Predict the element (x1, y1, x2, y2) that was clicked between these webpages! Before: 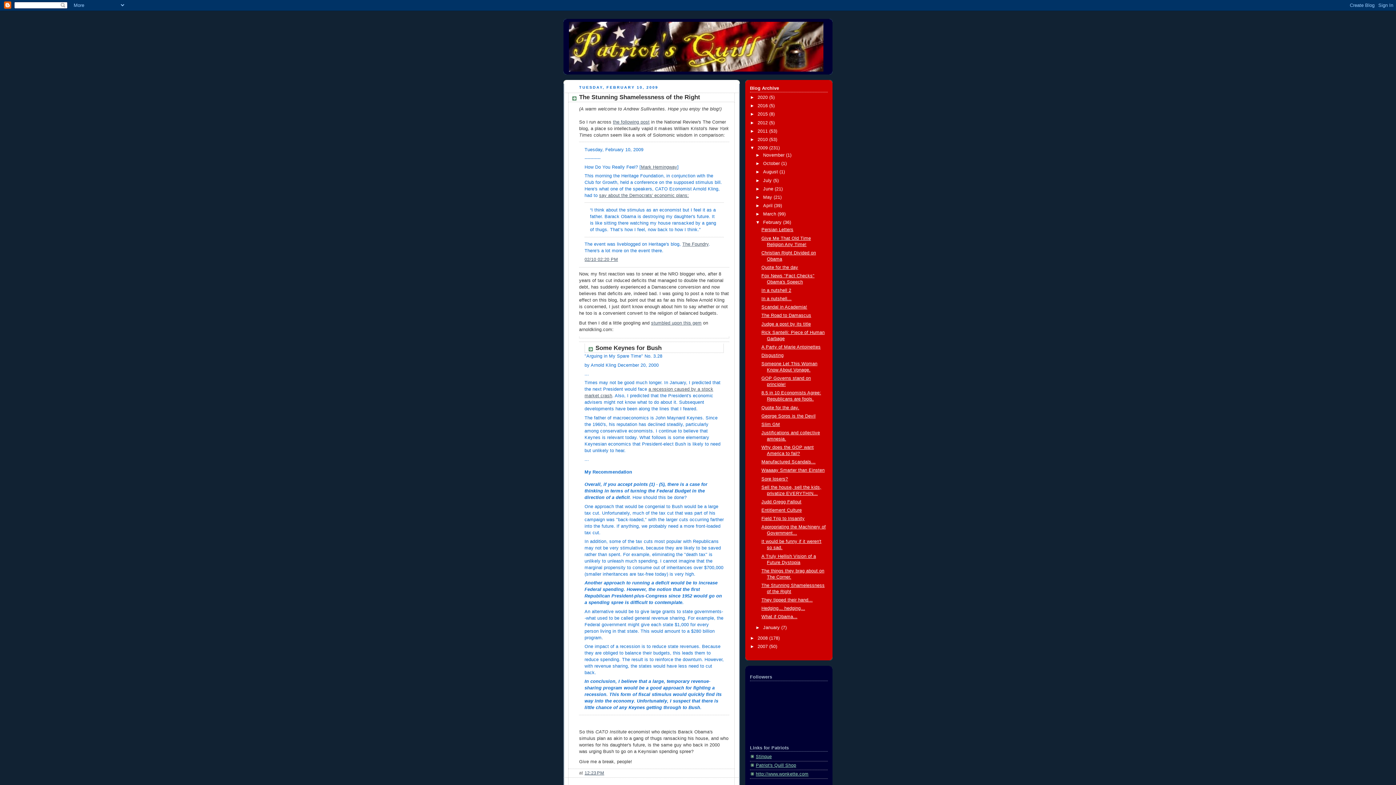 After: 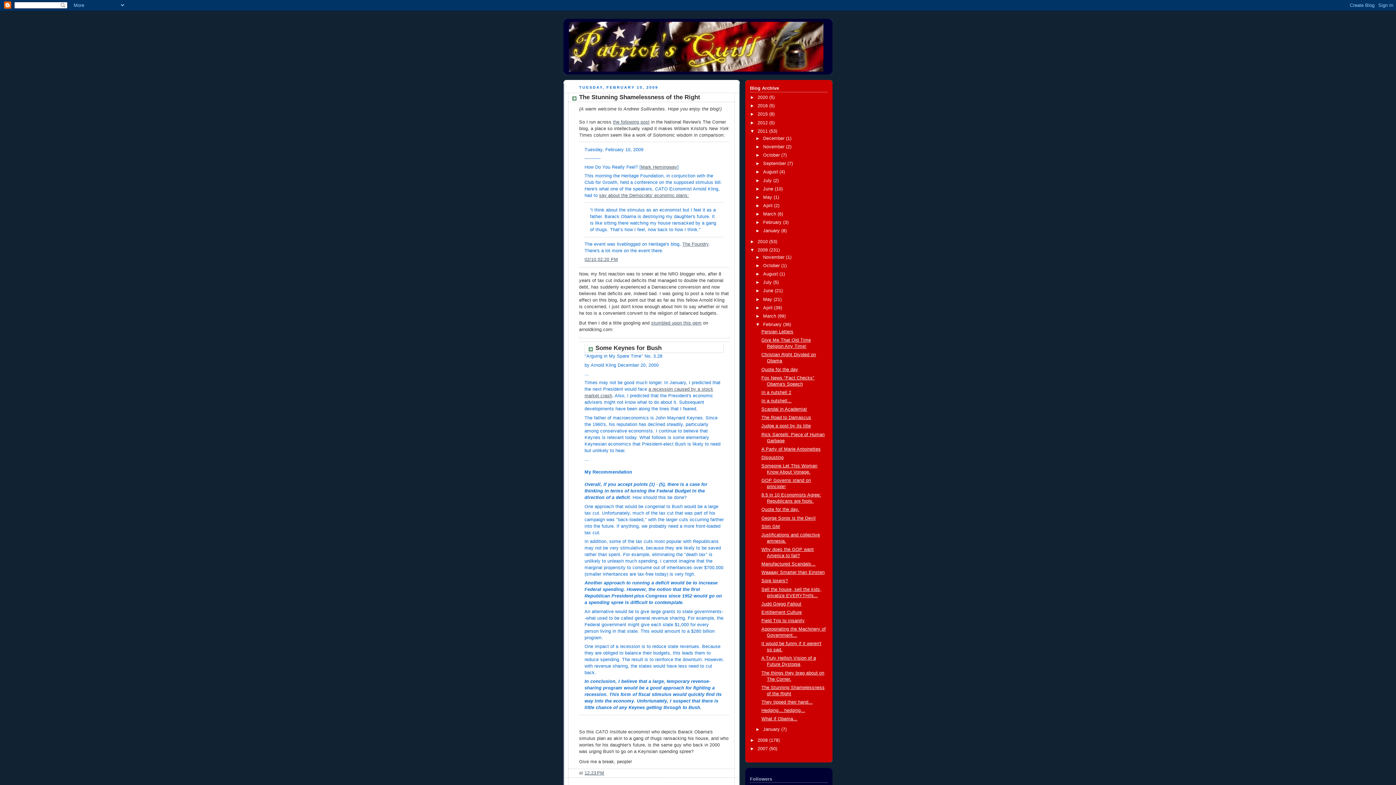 Action: bbox: (750, 128, 757, 133) label: ►  